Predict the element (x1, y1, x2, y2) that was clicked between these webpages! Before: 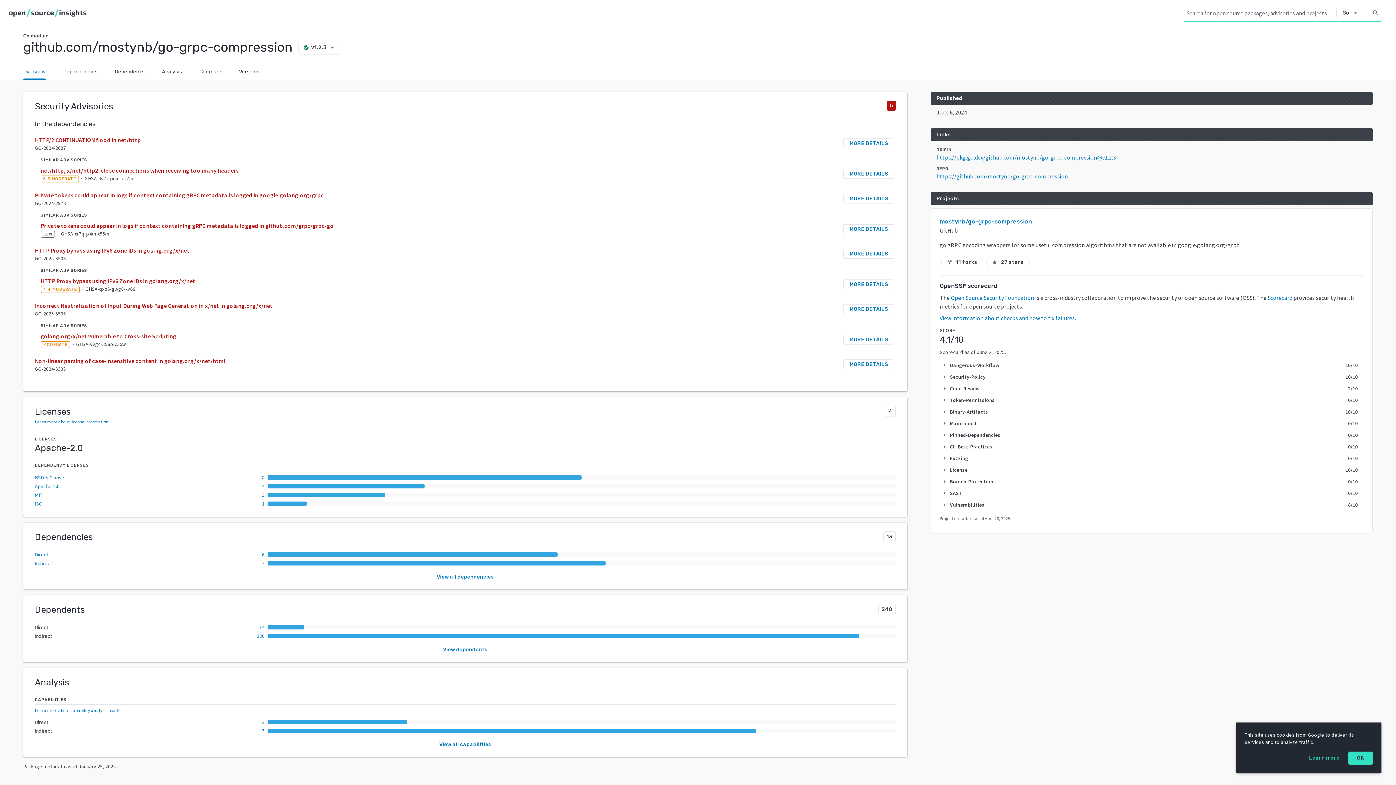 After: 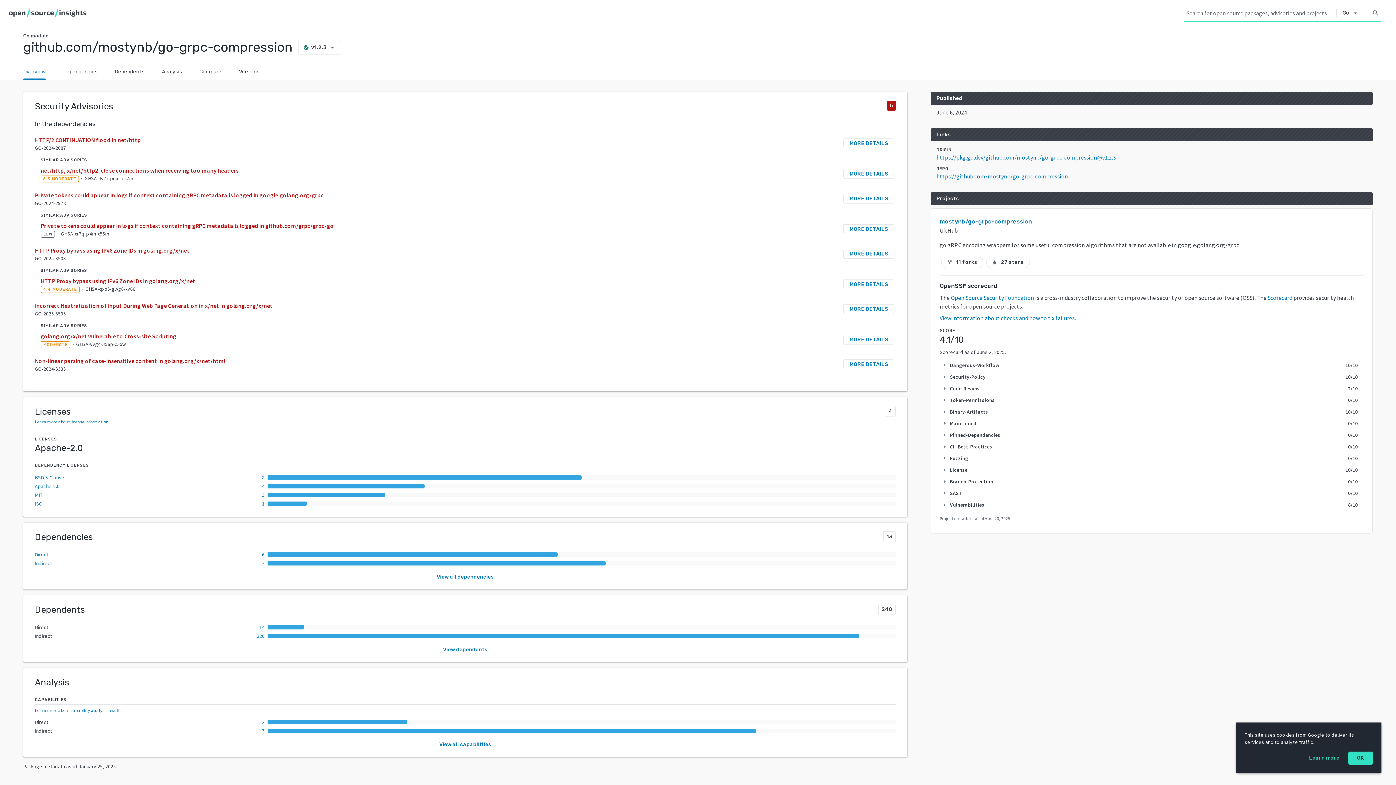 Action: bbox: (936, 153, 1373, 161) label: https://pkg.go.dev/github.com/mostynb/go-grpc-compression@v1.2.3